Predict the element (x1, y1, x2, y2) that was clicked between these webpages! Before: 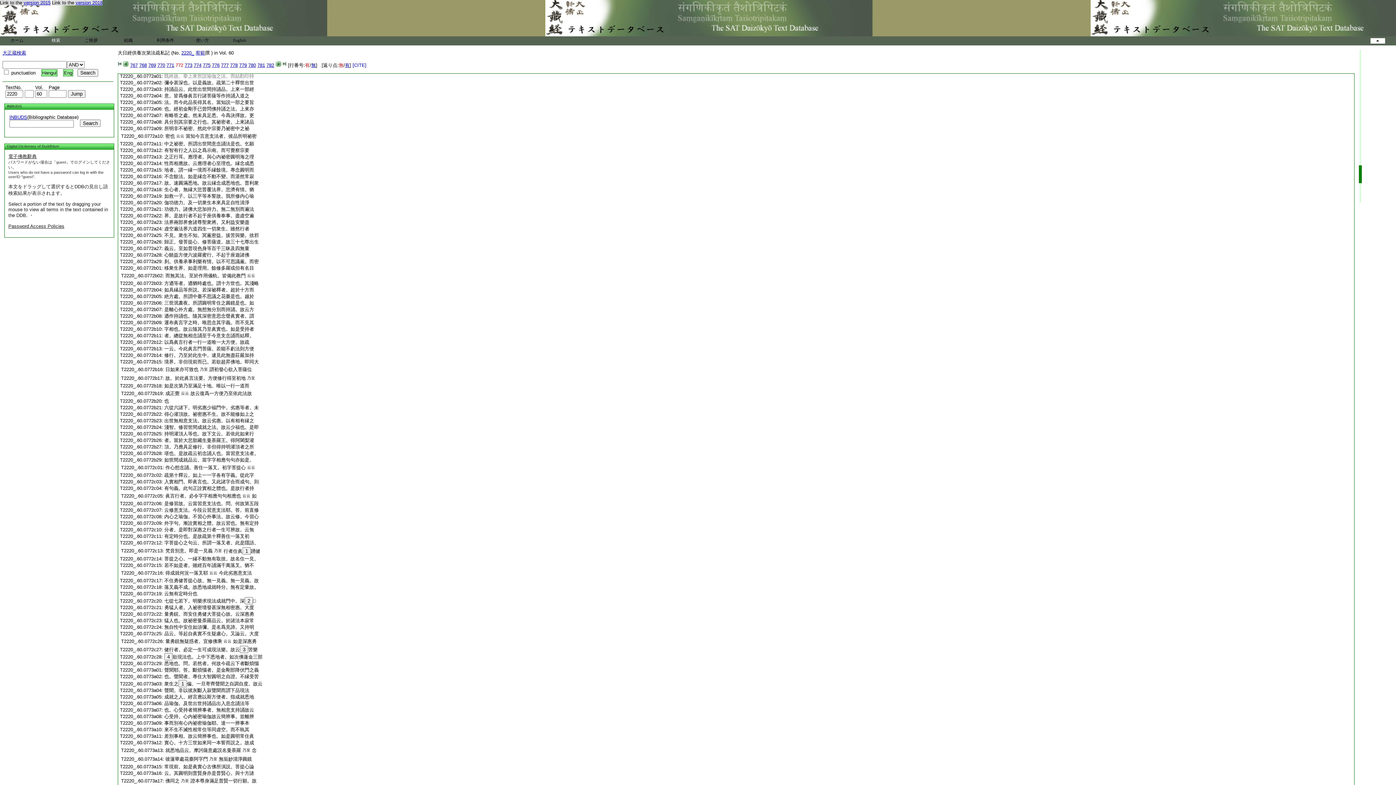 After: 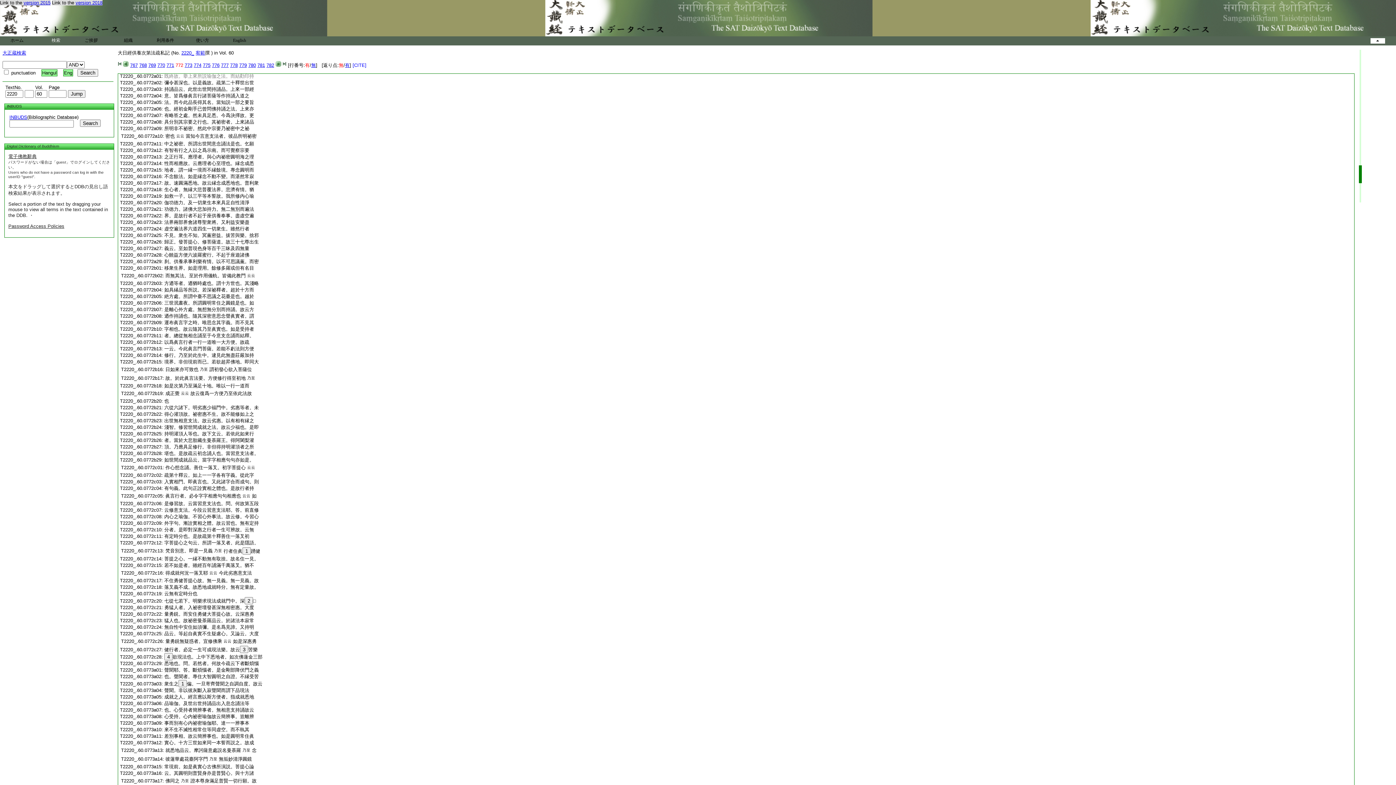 Action: bbox: (164, 80, 254, 85) label: 彌令甚深也。以是義故。疏第二十釋世出世